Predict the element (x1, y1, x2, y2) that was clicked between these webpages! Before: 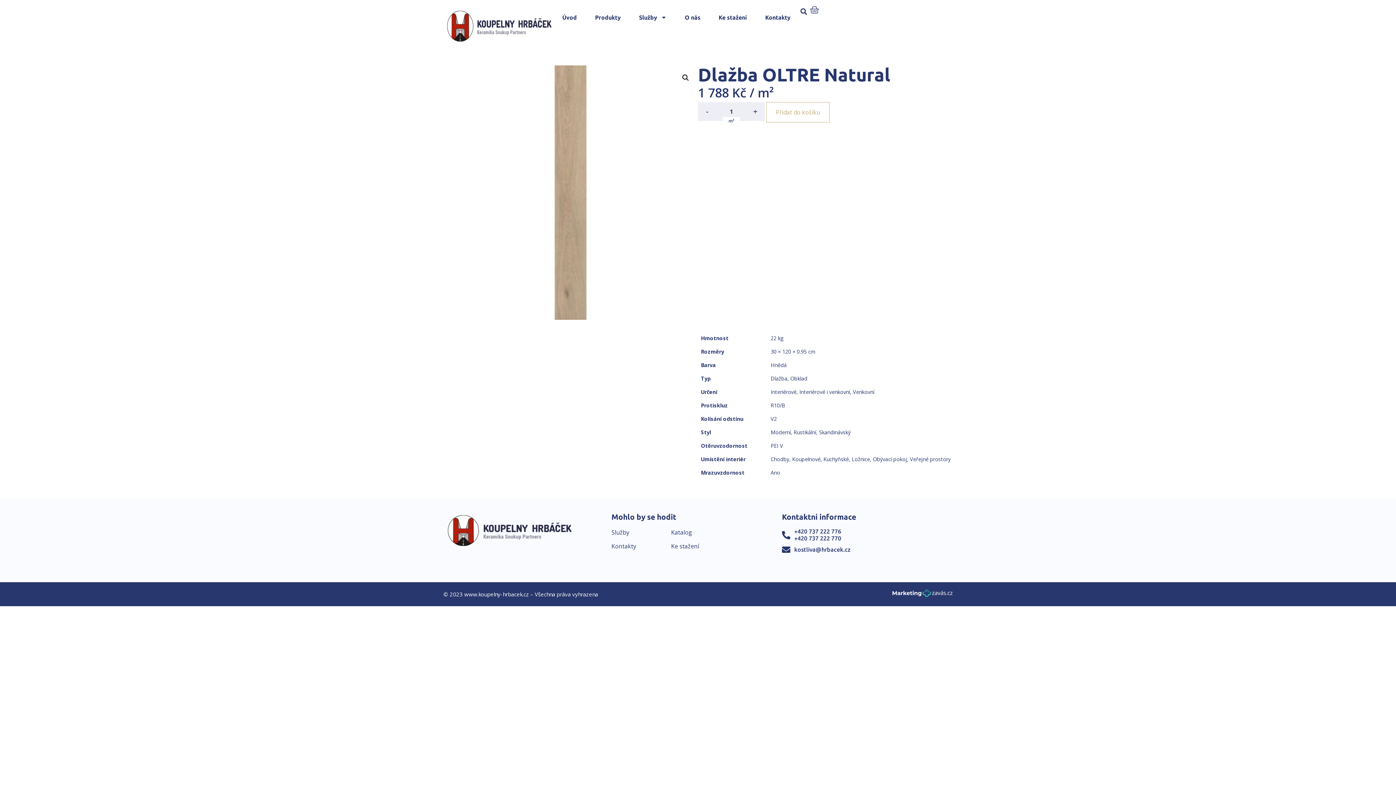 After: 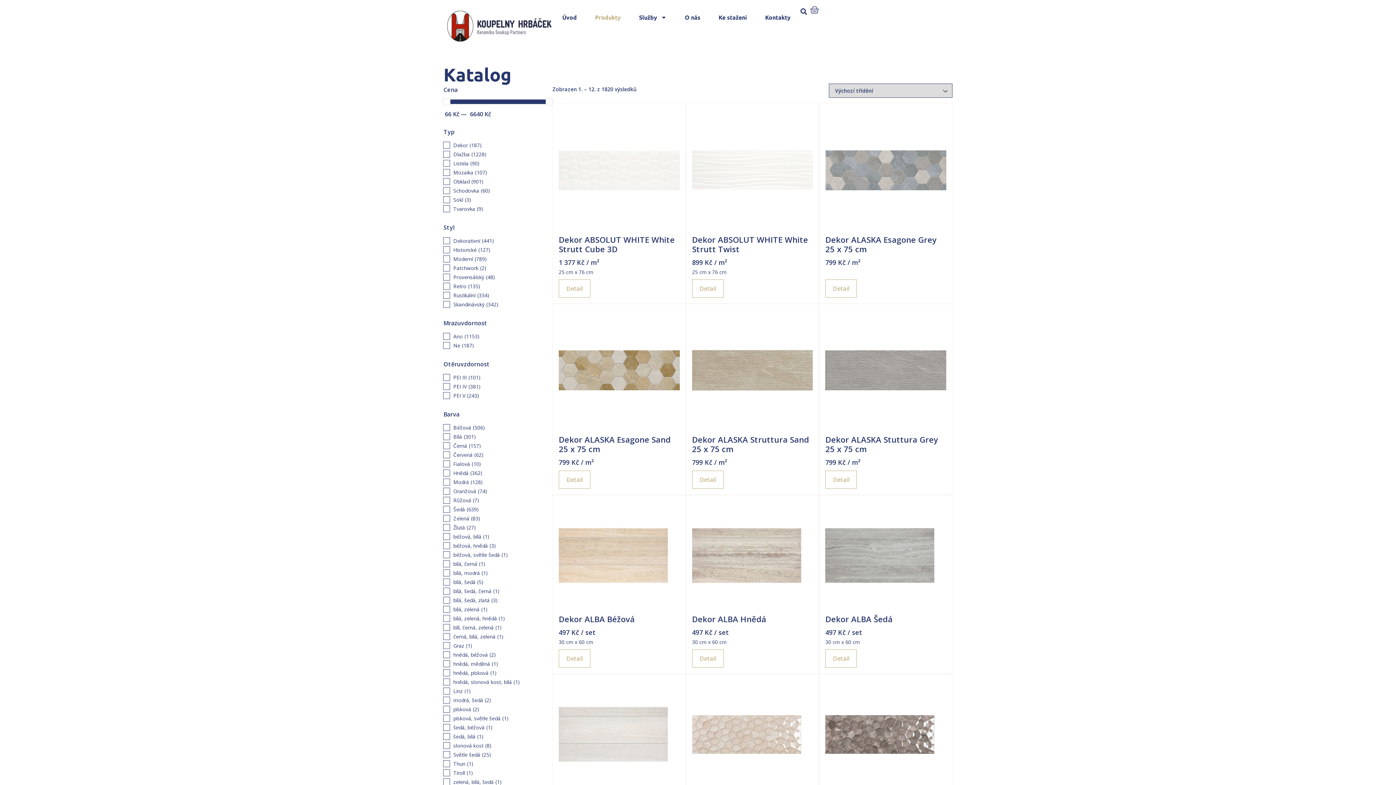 Action: label: Produkty bbox: (587, 5, 628, 29)